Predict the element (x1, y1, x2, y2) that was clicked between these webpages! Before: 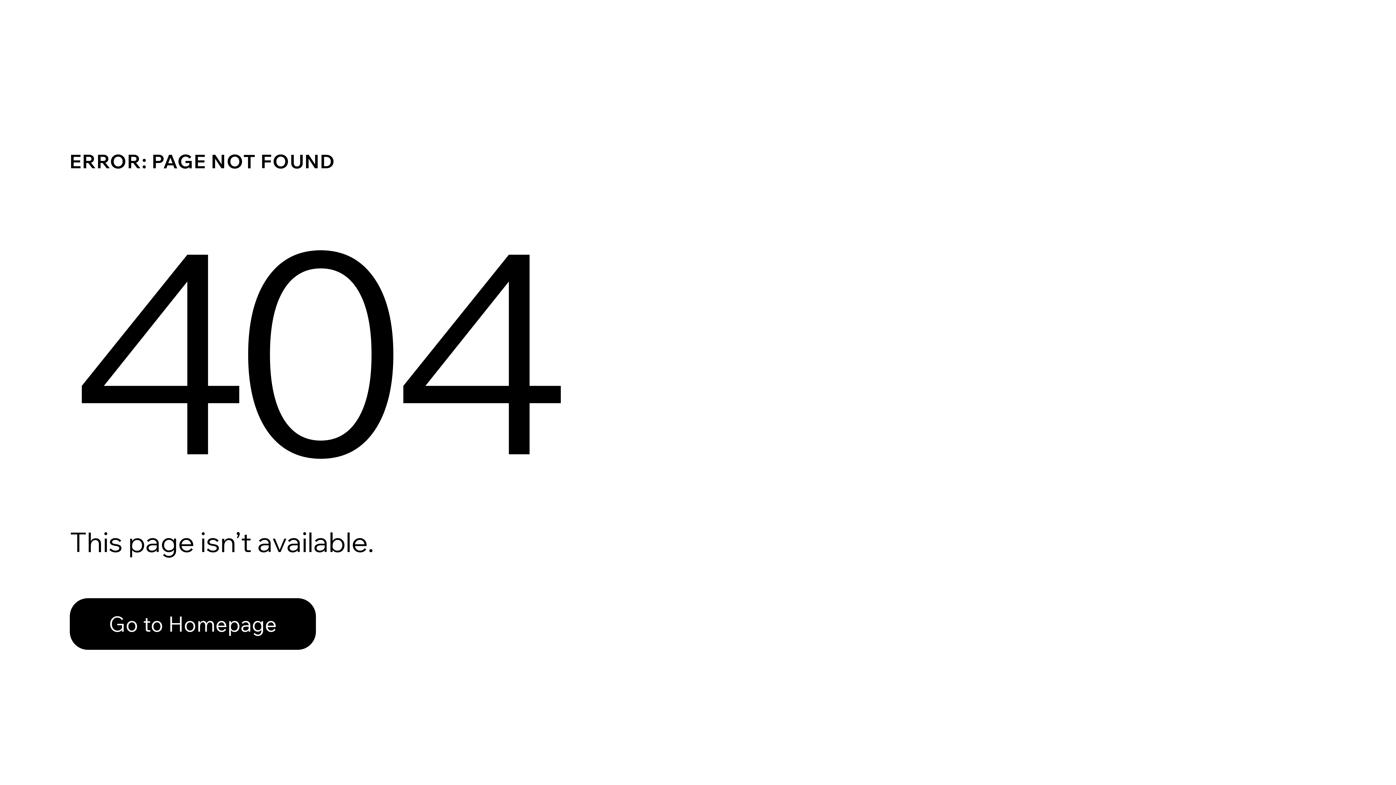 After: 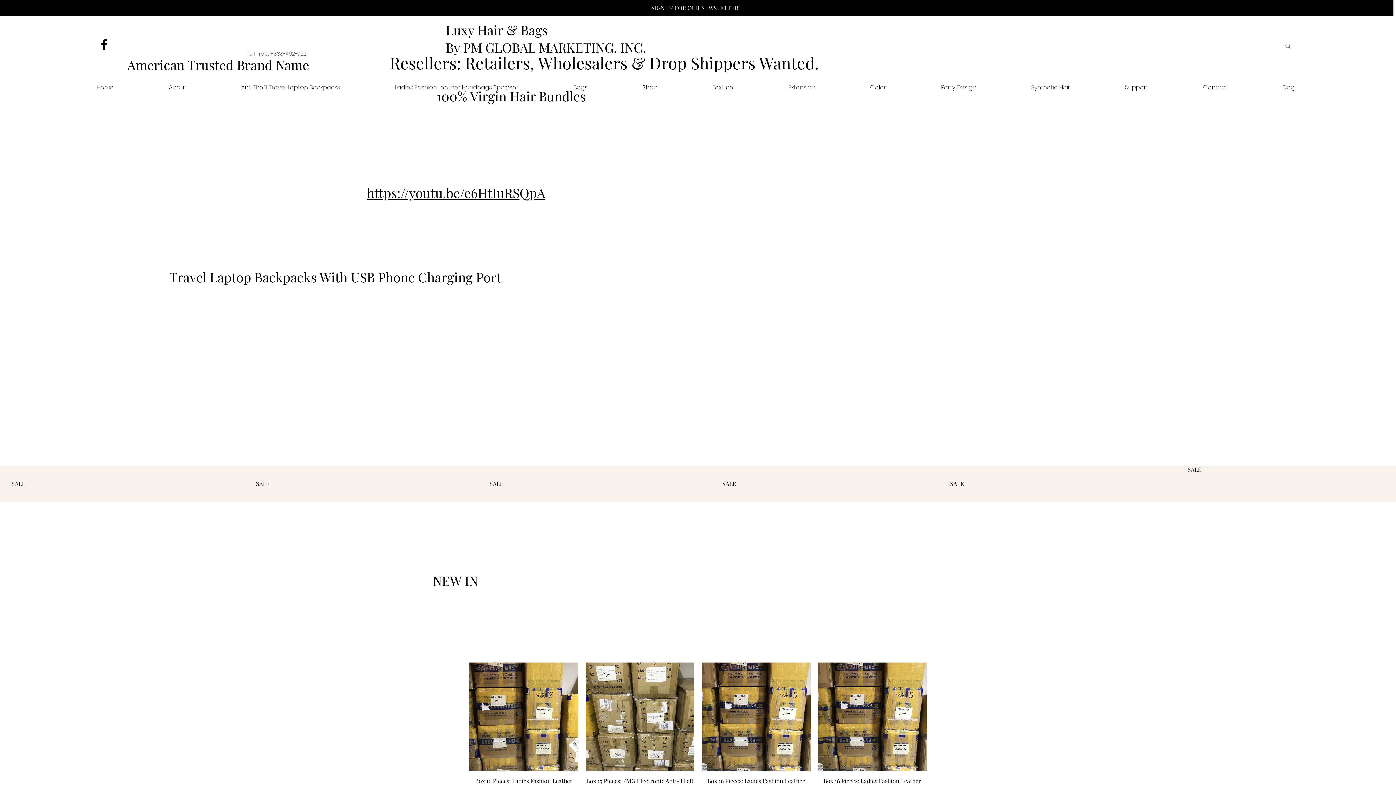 Action: bbox: (69, 598, 316, 650) label: Go to Homepage